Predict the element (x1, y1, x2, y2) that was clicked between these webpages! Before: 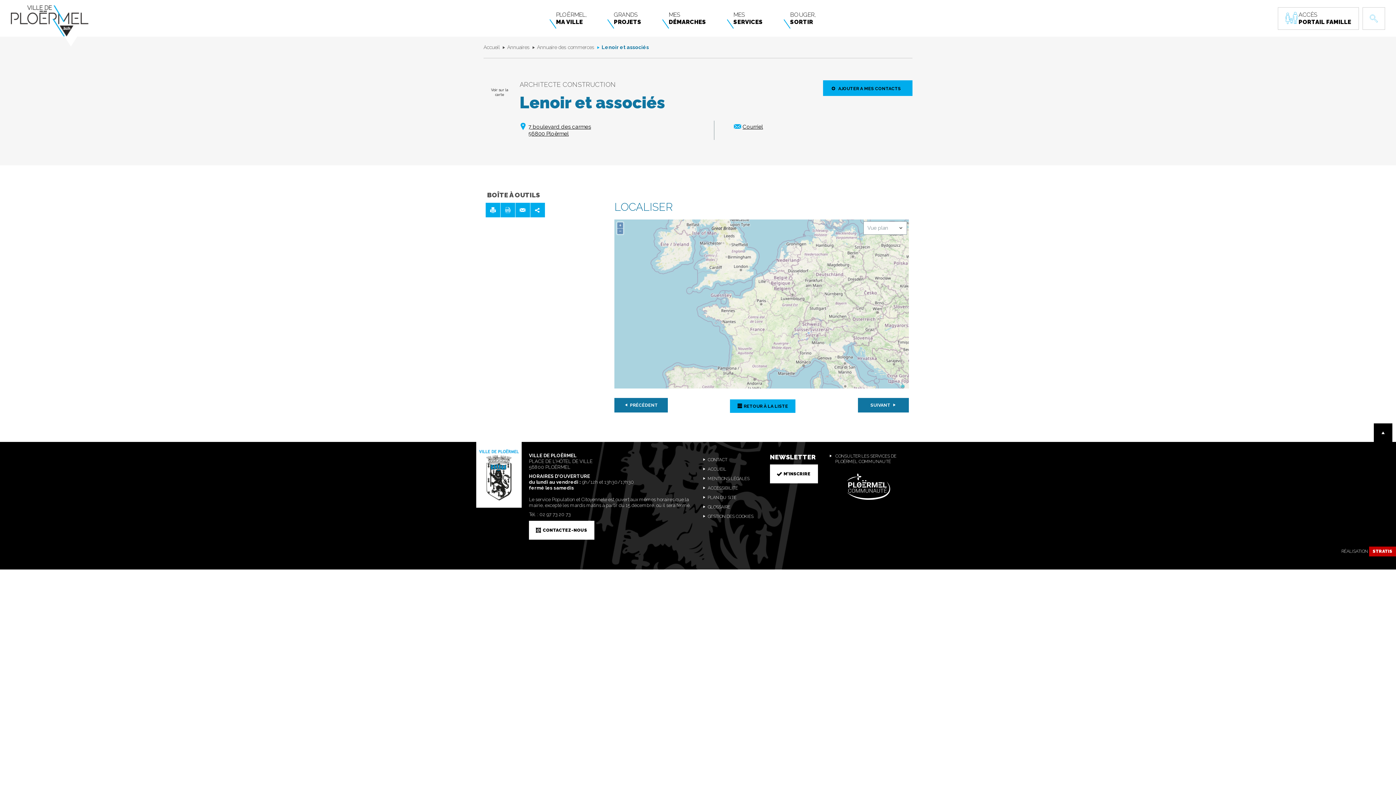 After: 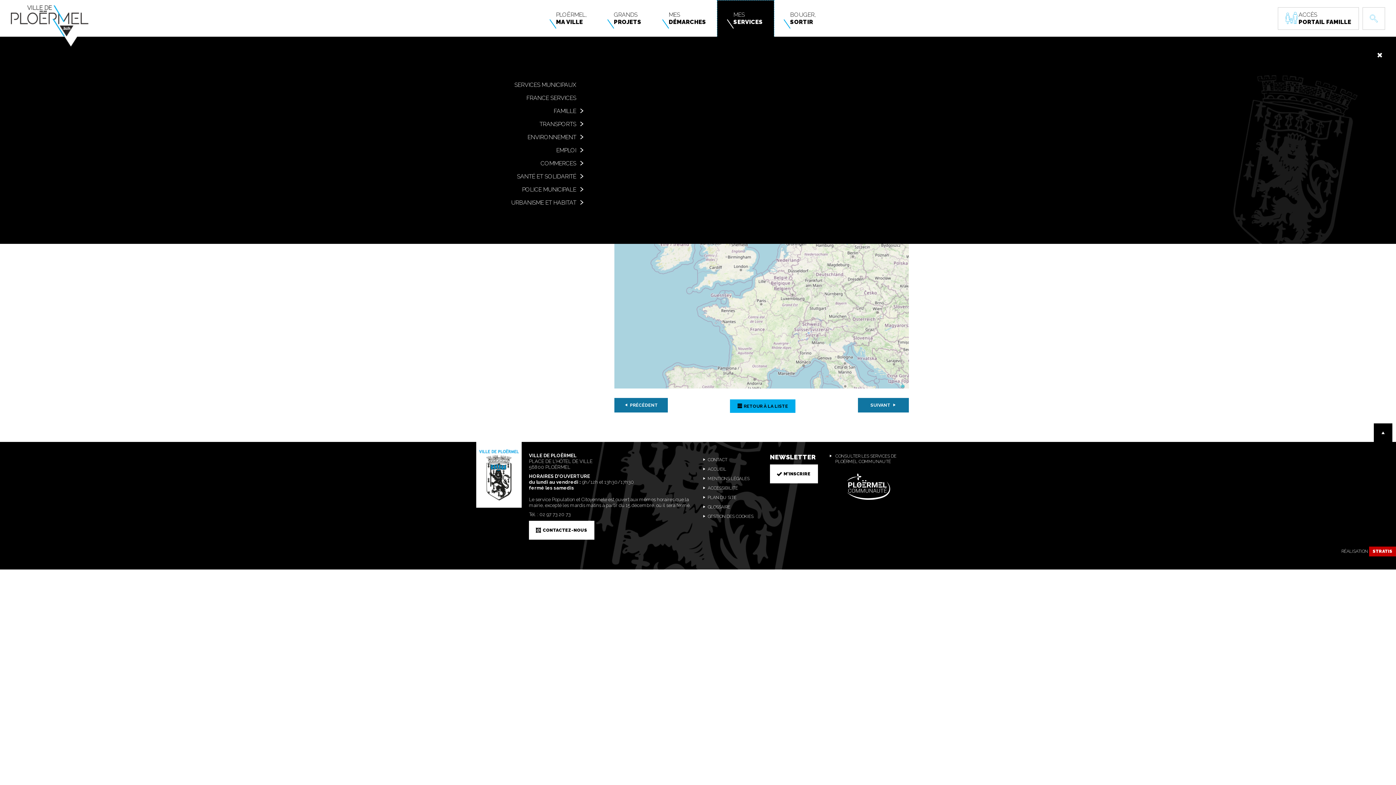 Action: bbox: (717, 0, 774, 36) label: MES
SERVICES